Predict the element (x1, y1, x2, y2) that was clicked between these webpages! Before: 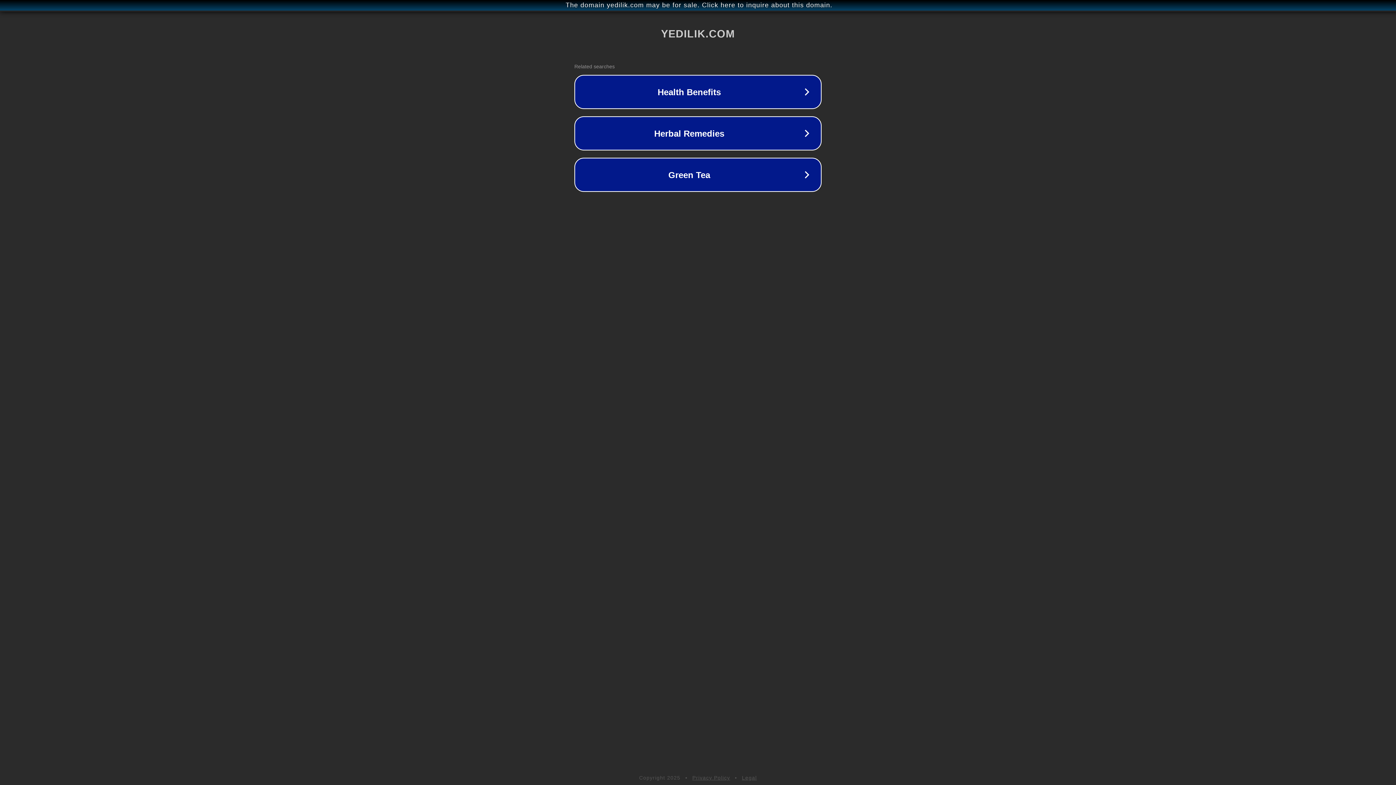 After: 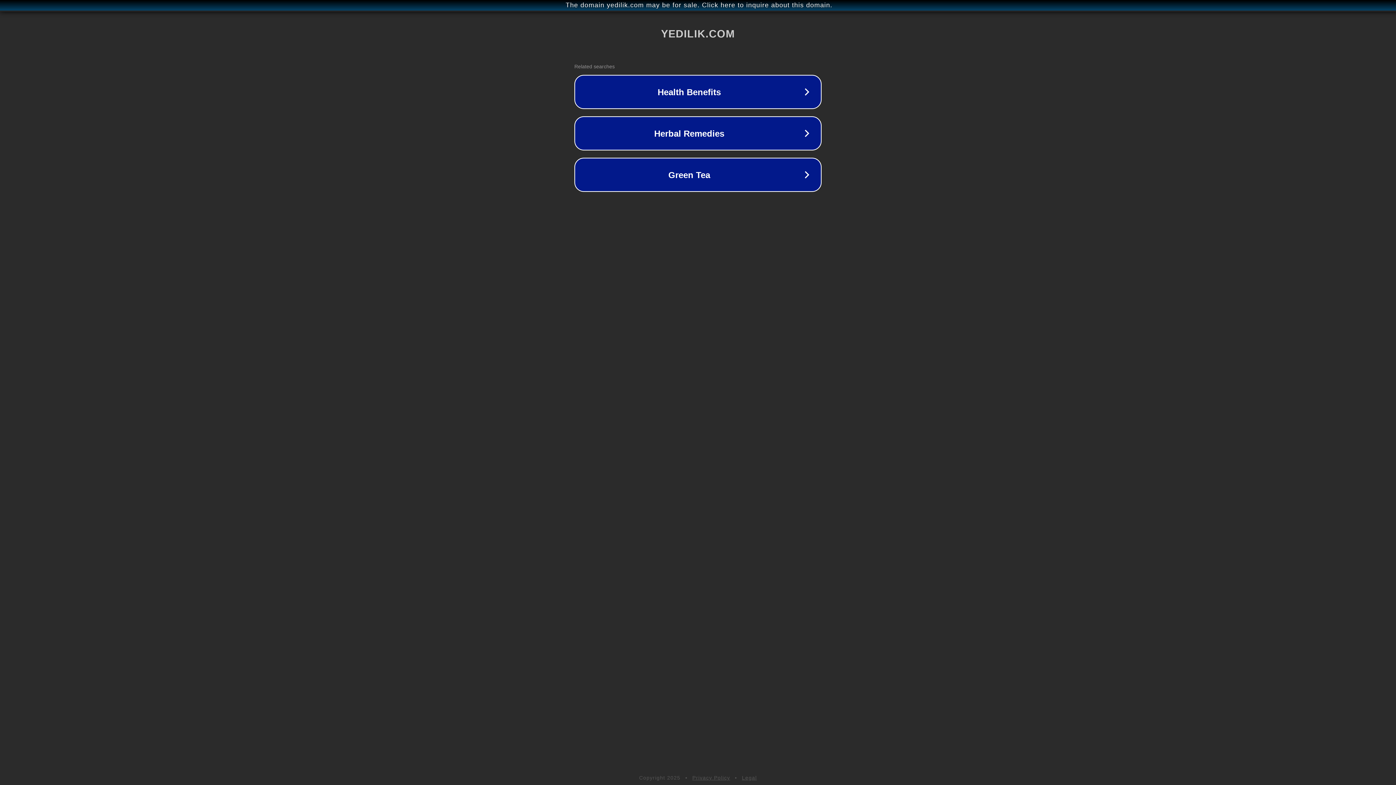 Action: label: Privacy Policy bbox: (692, 775, 730, 781)